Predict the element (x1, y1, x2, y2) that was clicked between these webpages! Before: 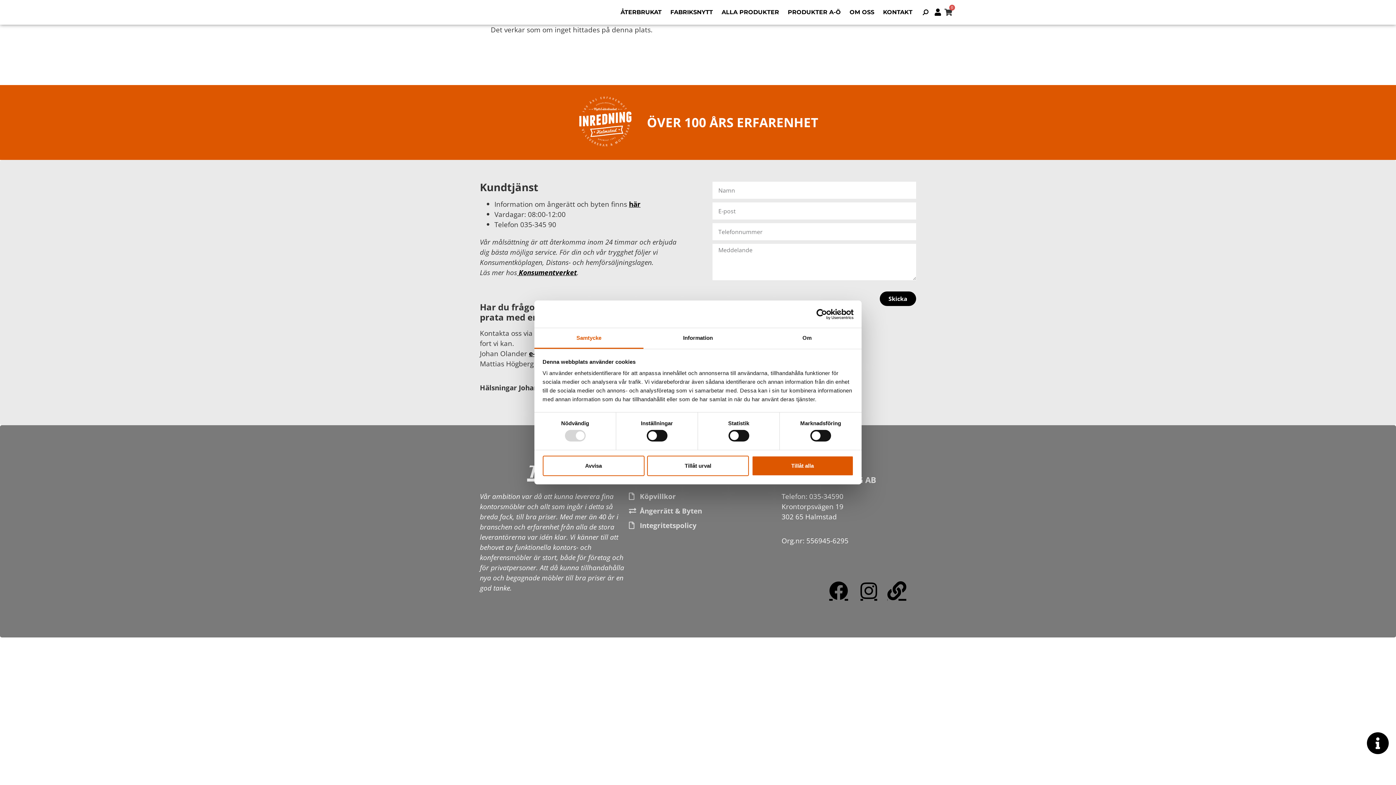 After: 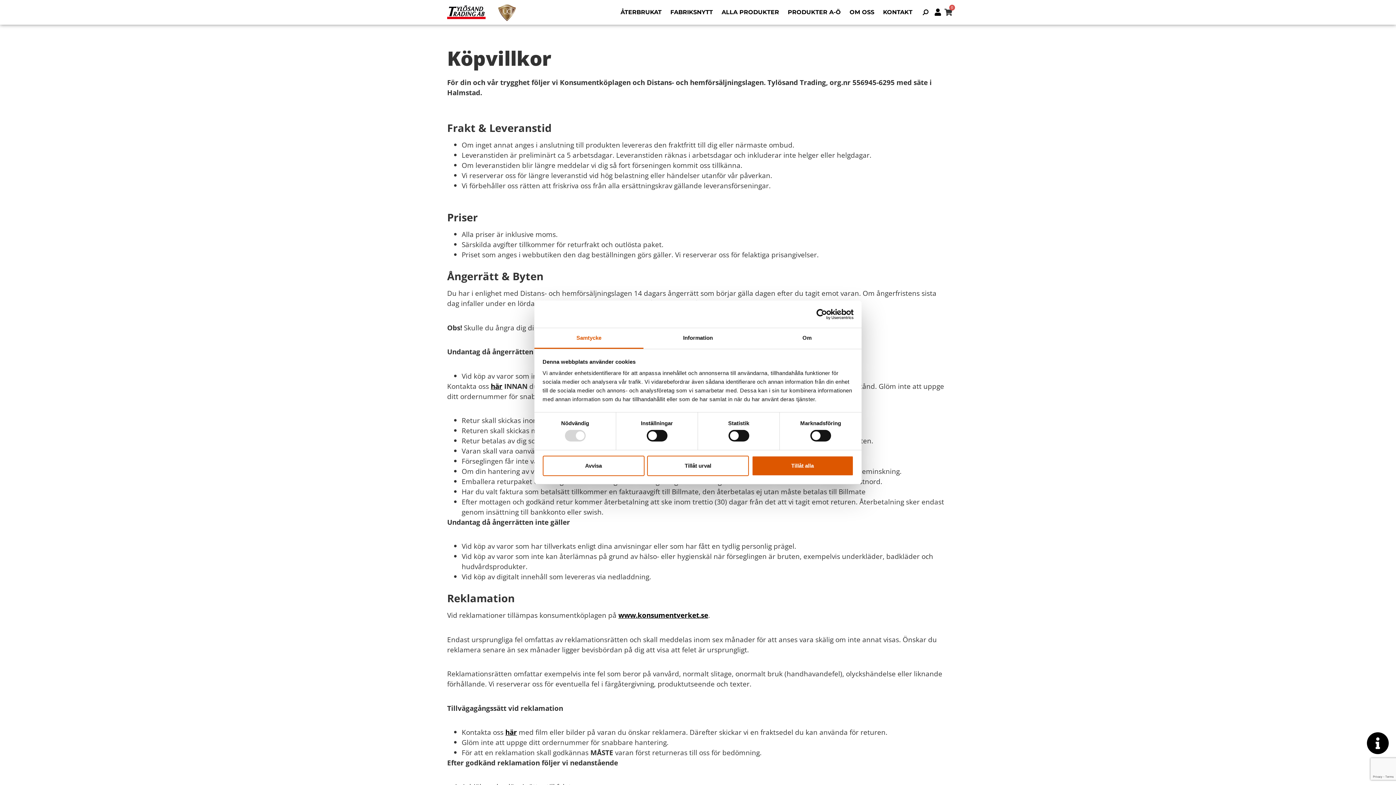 Action: label: här bbox: (629, 199, 640, 209)